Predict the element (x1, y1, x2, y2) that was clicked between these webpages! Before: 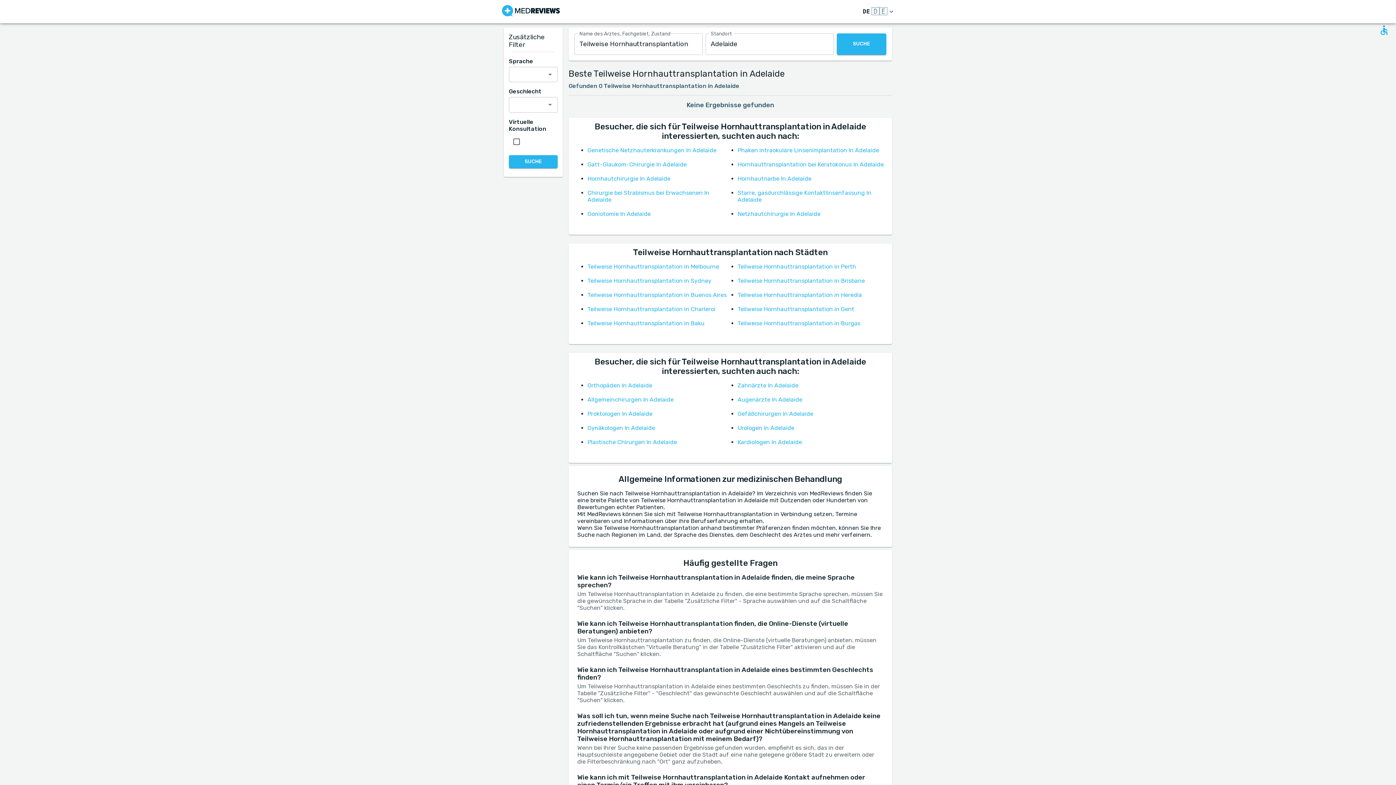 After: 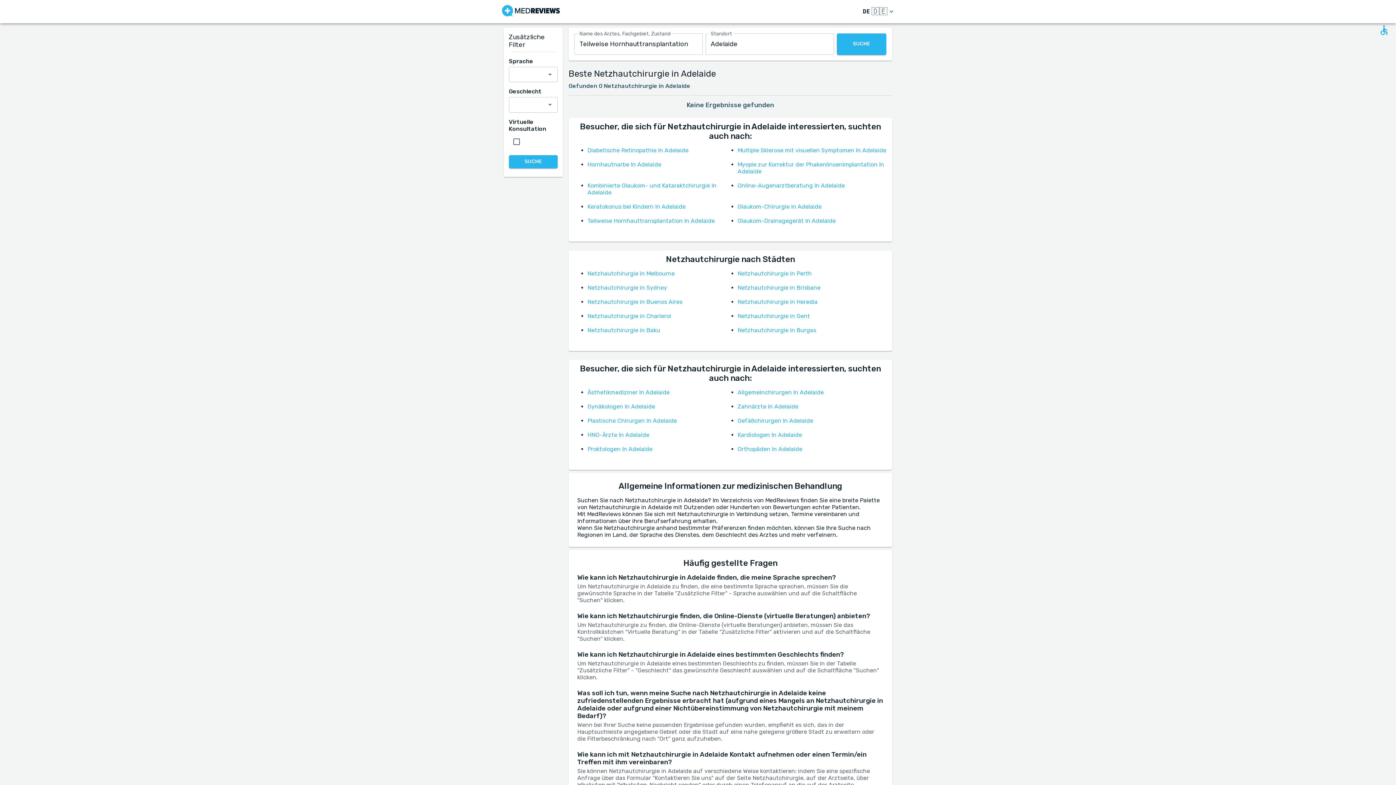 Action: bbox: (737, 210, 820, 217) label: Netzhautchirurgie In Adelaide